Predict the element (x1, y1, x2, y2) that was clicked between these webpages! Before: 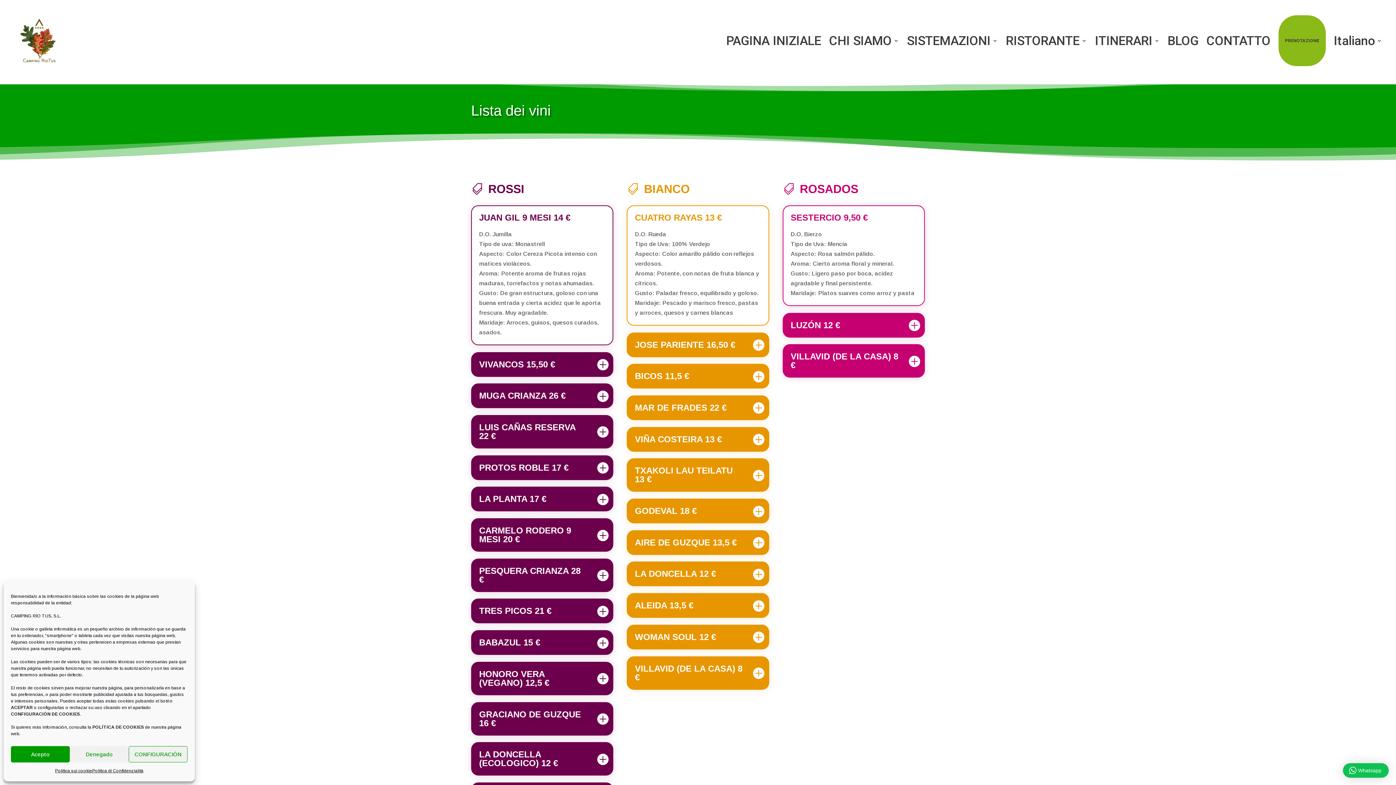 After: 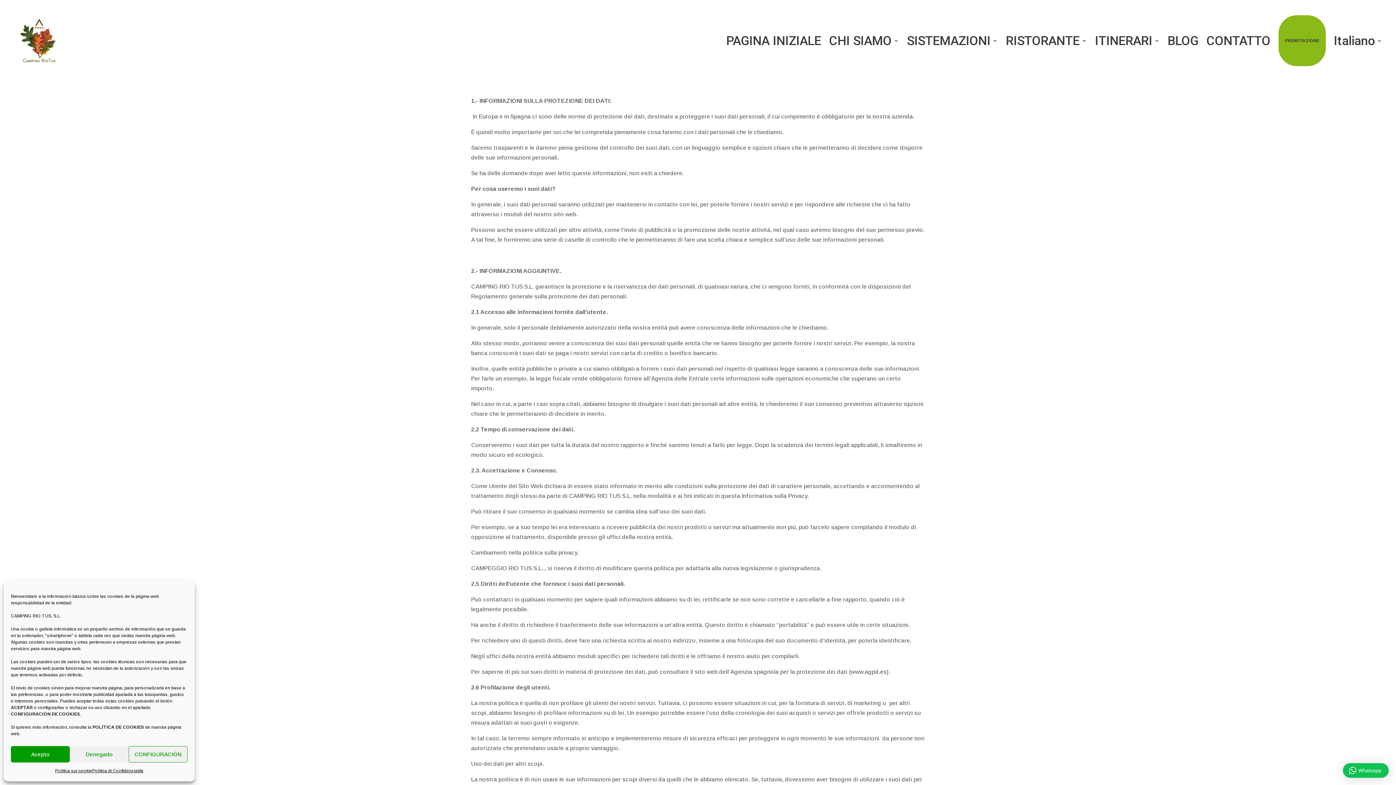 Action: label: Politica di Confidenzialità bbox: (92, 766, 143, 776)